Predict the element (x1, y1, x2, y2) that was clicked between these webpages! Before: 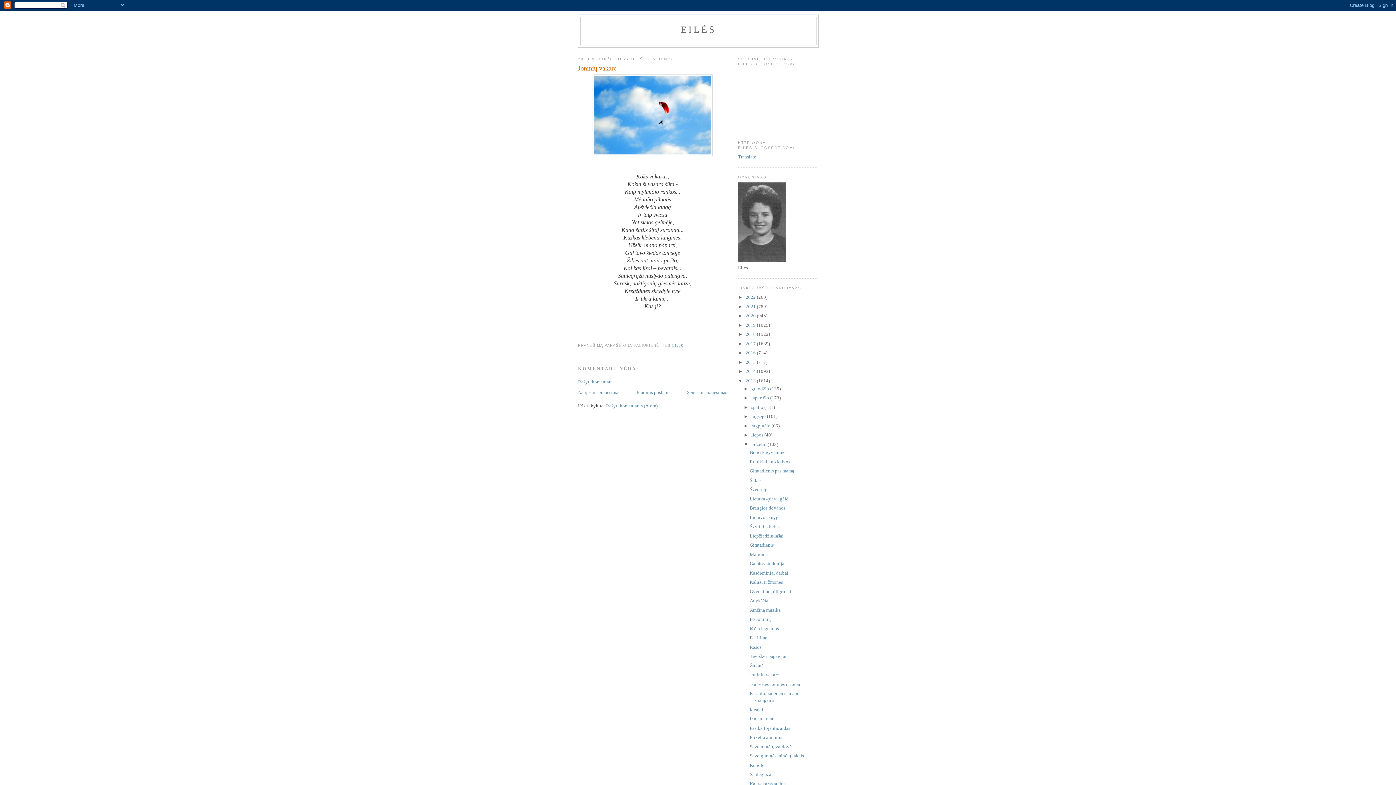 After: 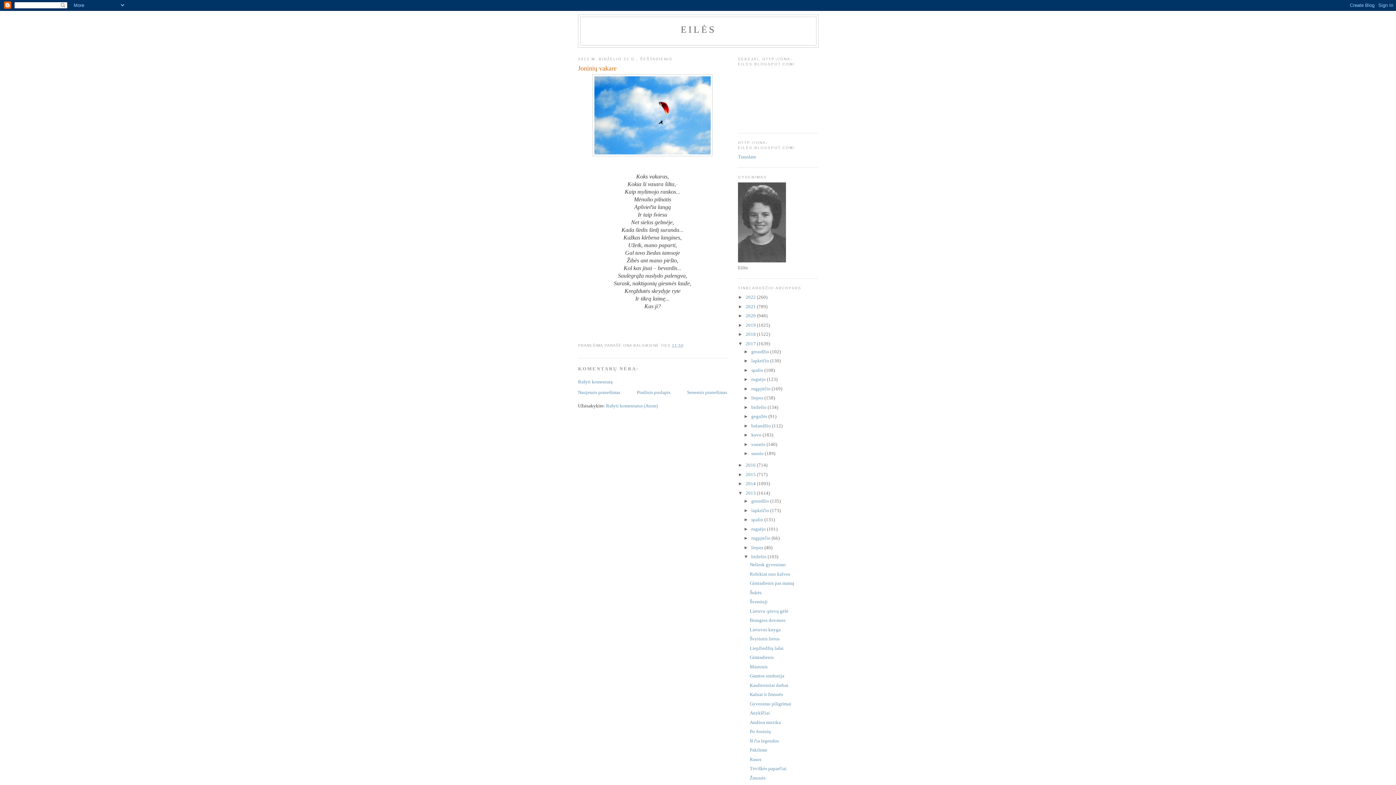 Action: label: ►   bbox: (738, 340, 745, 346)